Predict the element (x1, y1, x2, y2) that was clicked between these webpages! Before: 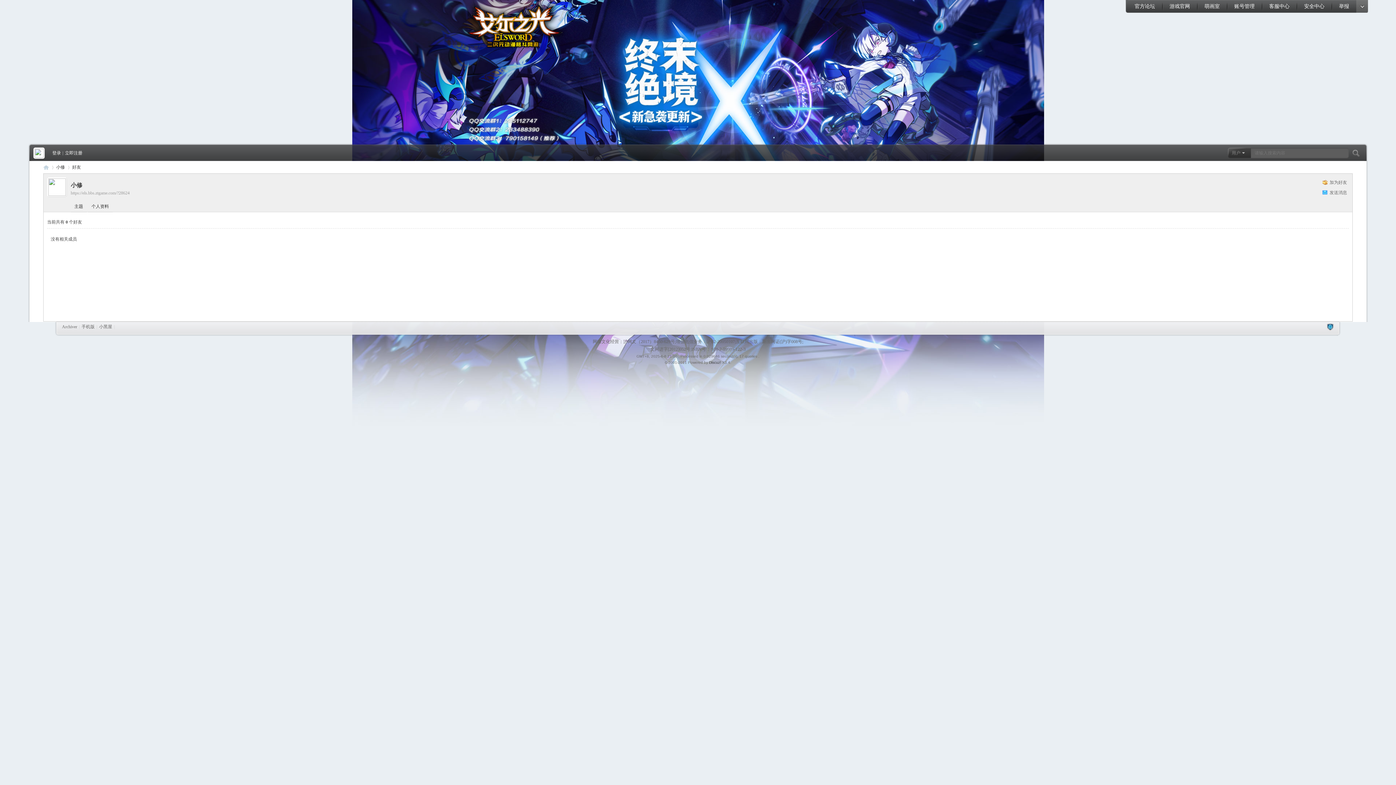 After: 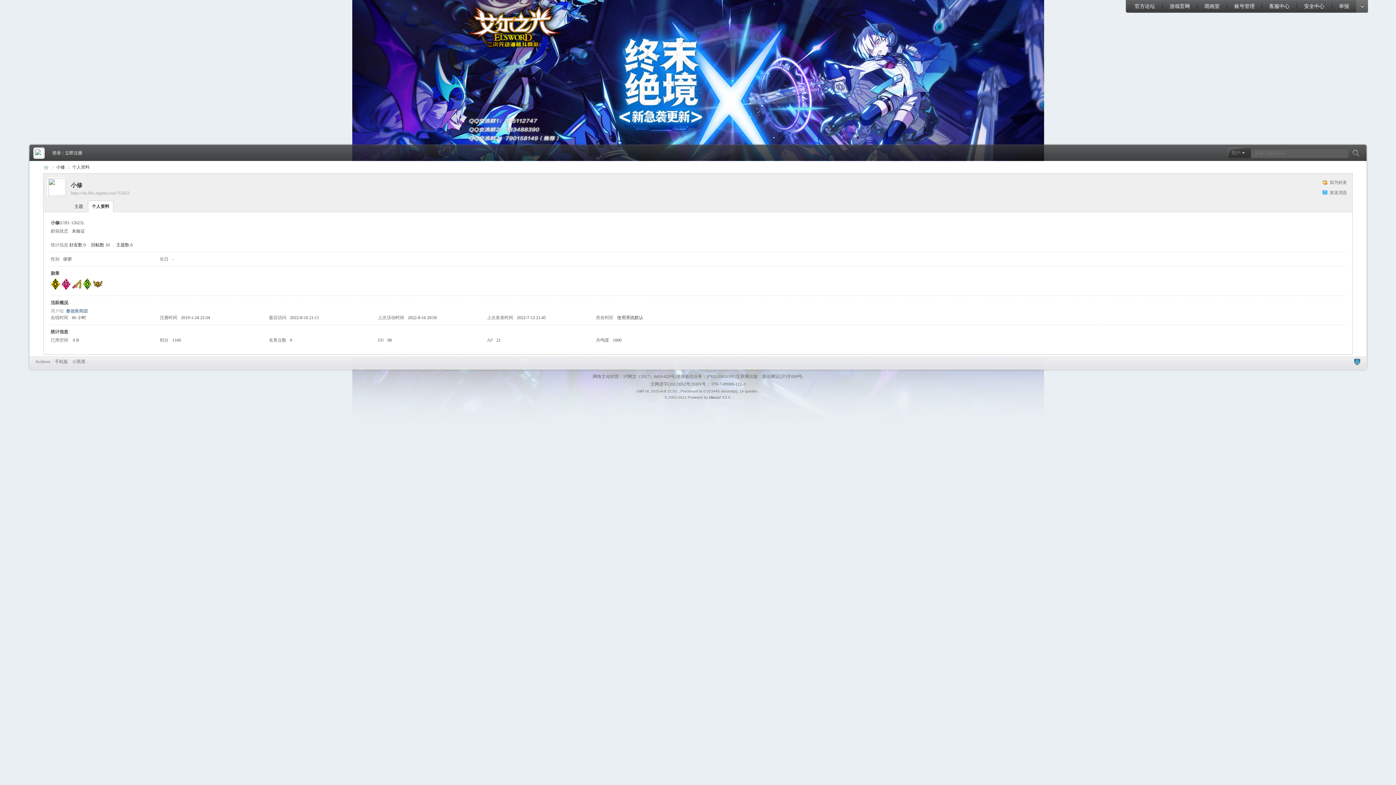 Action: bbox: (87, 200, 112, 212) label: 个人资料